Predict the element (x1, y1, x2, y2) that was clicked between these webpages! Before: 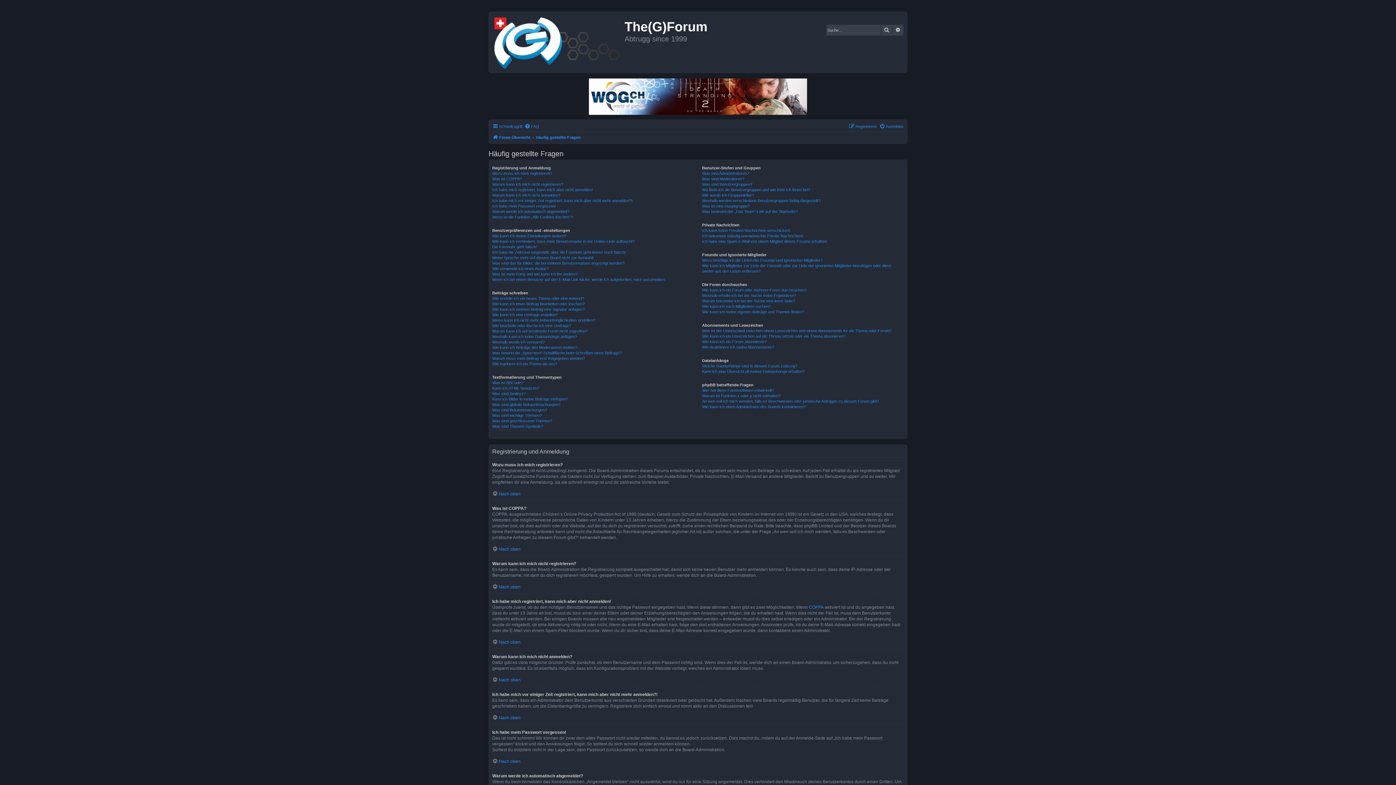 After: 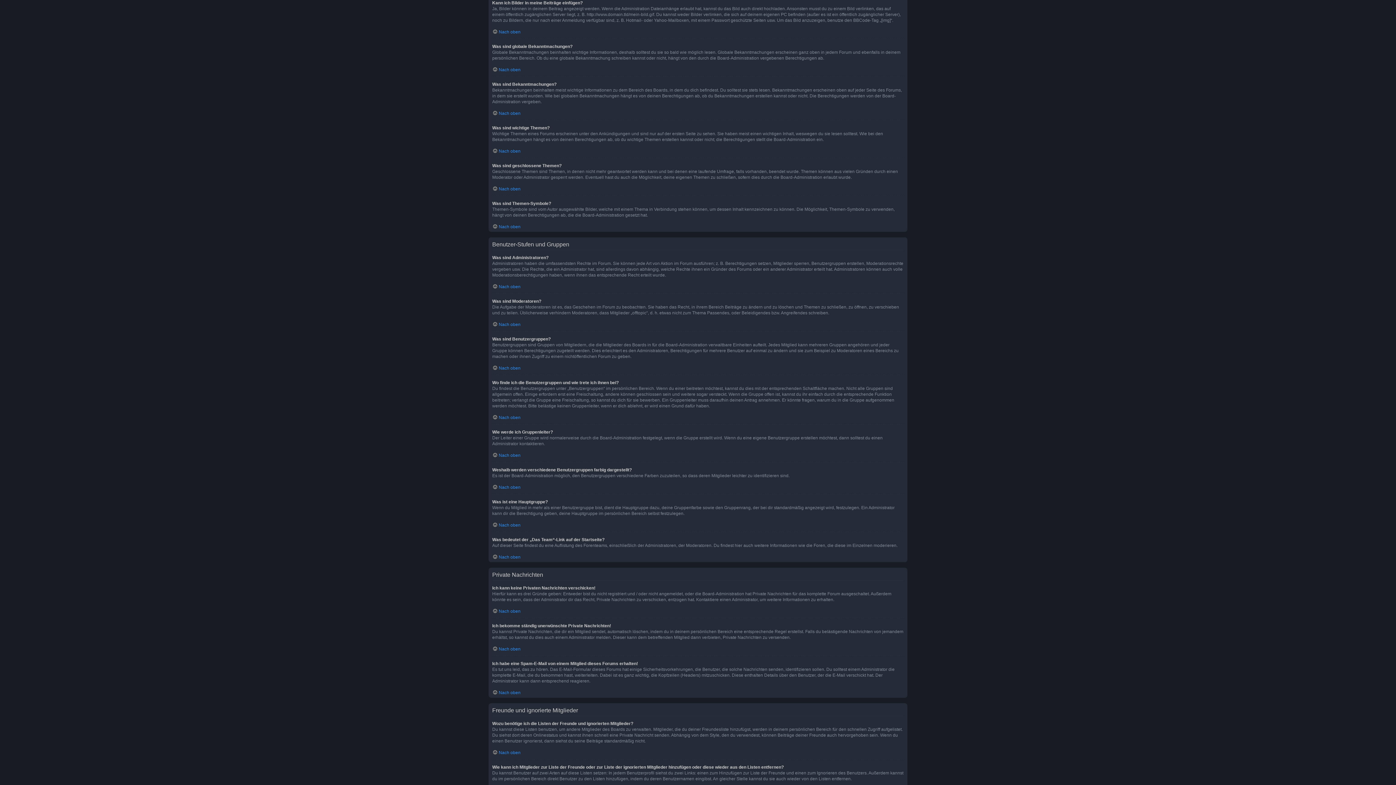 Action: bbox: (492, 396, 568, 402) label: Kann ich Bilder in meine Beiträge einfügen?